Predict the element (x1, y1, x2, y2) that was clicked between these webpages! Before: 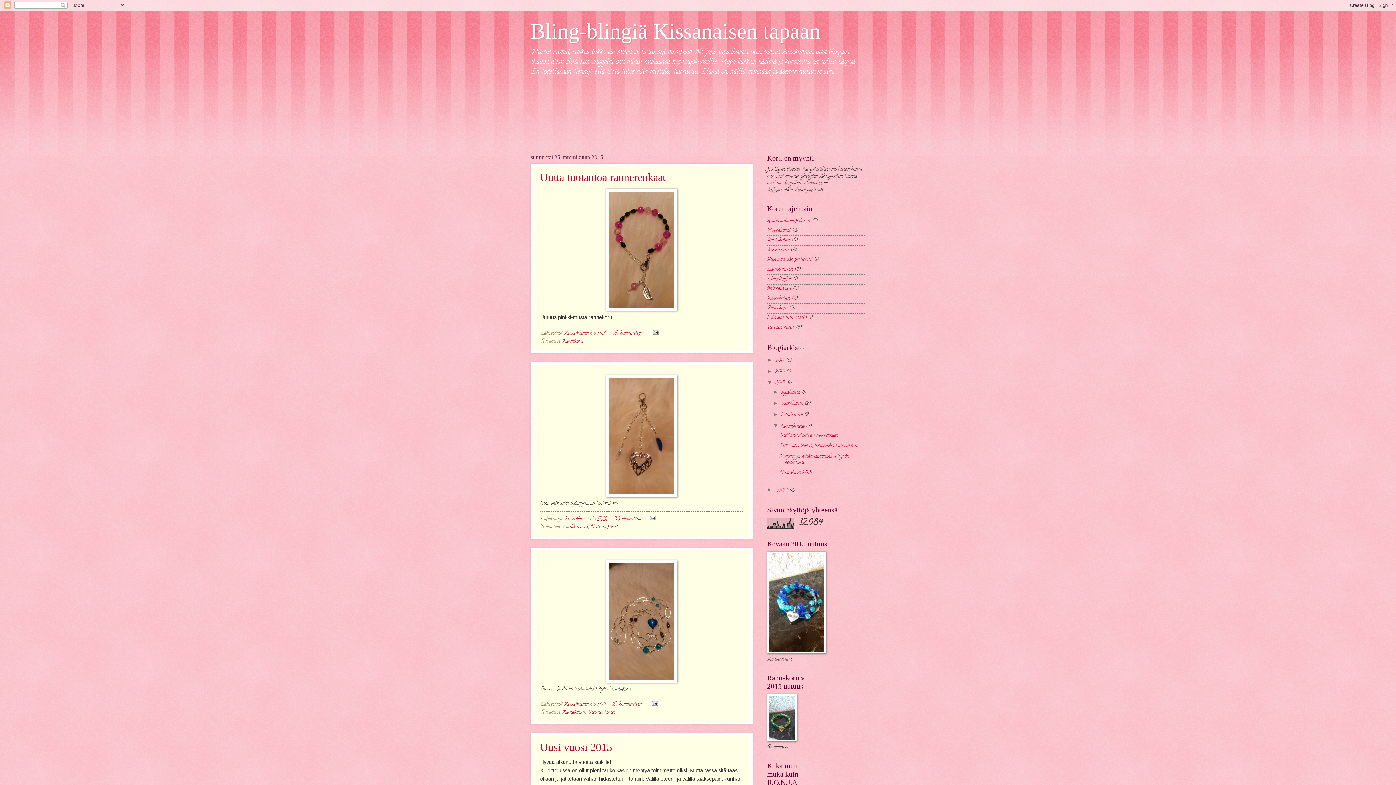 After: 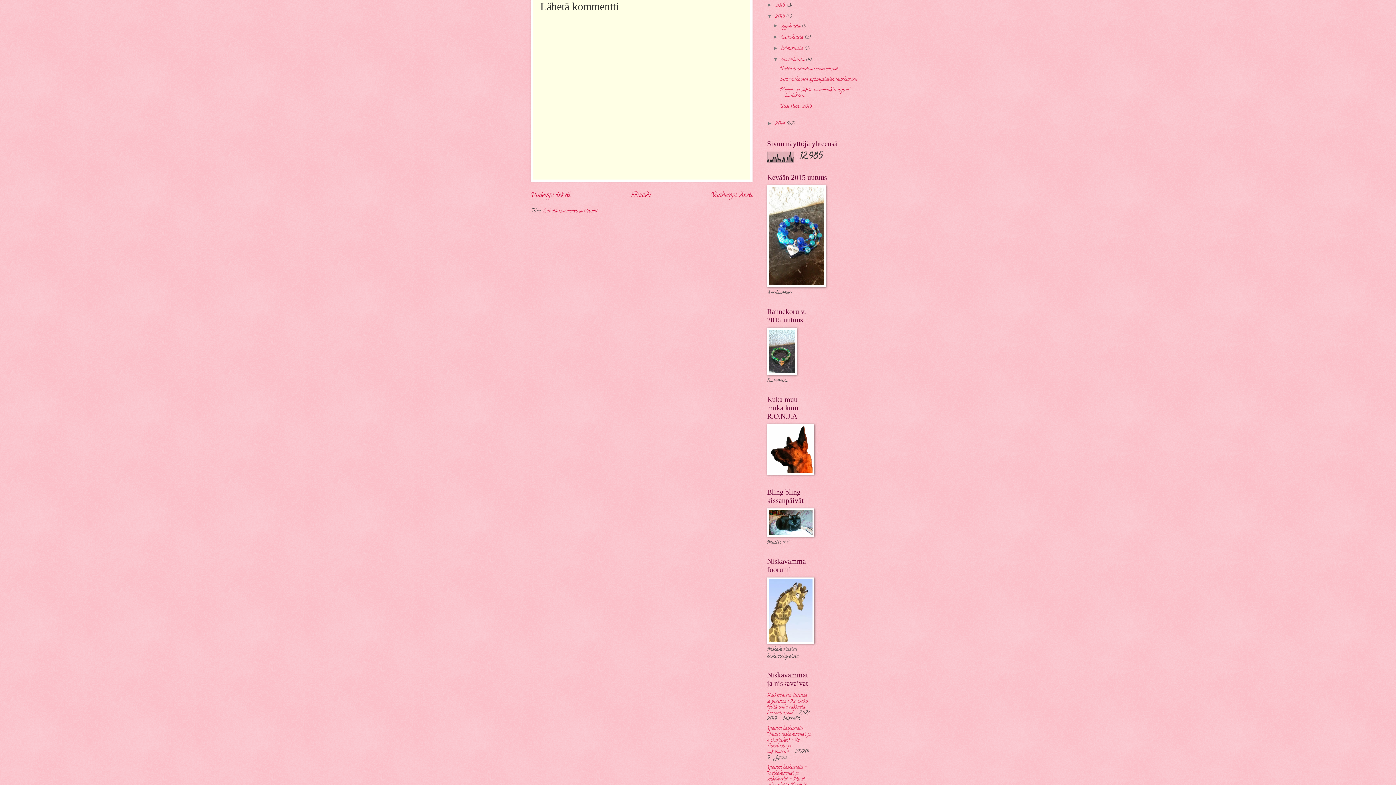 Action: bbox: (612, 701, 644, 708) label: Ei kommentteja: 